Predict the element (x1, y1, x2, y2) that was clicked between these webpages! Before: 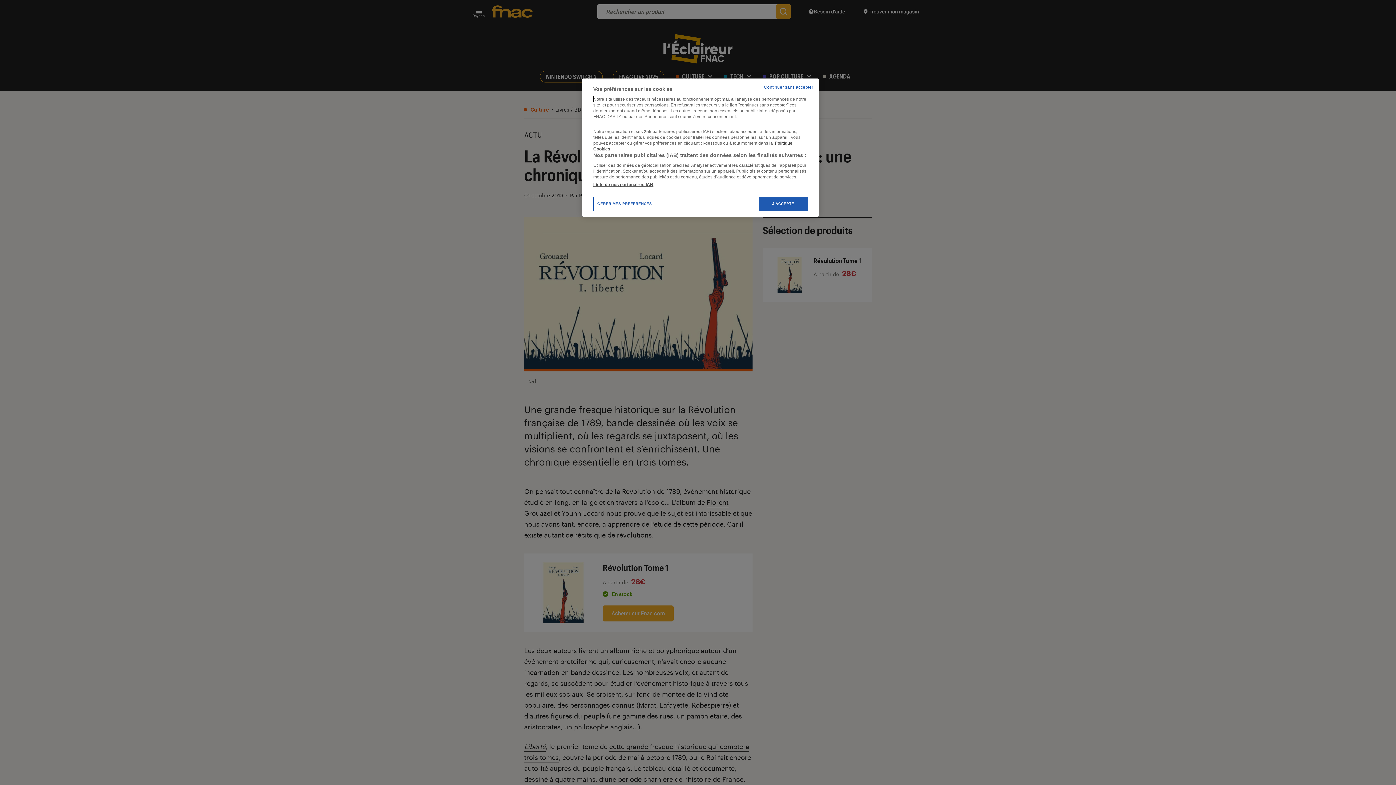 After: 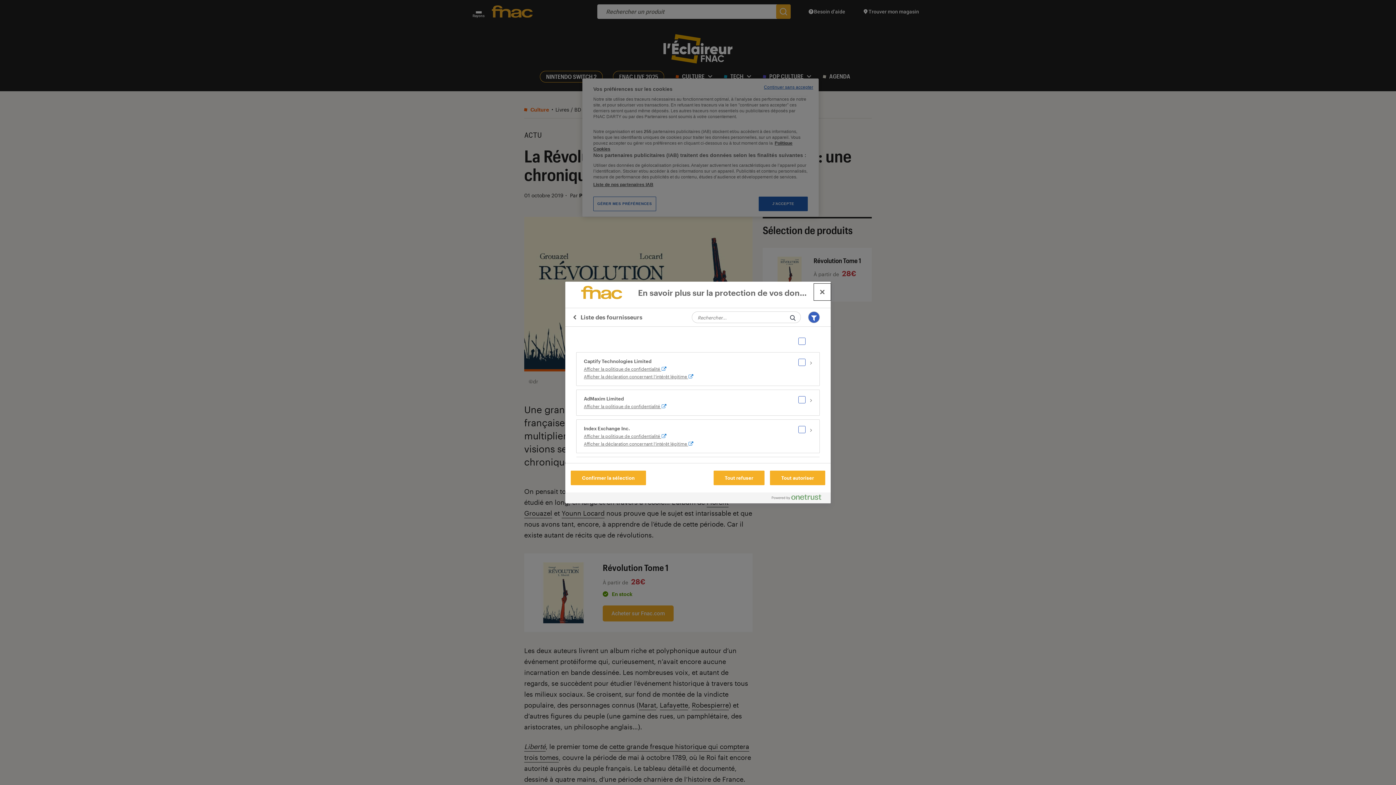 Action: bbox: (593, 181, 653, 187) label: Liste de nos partenaires IAB